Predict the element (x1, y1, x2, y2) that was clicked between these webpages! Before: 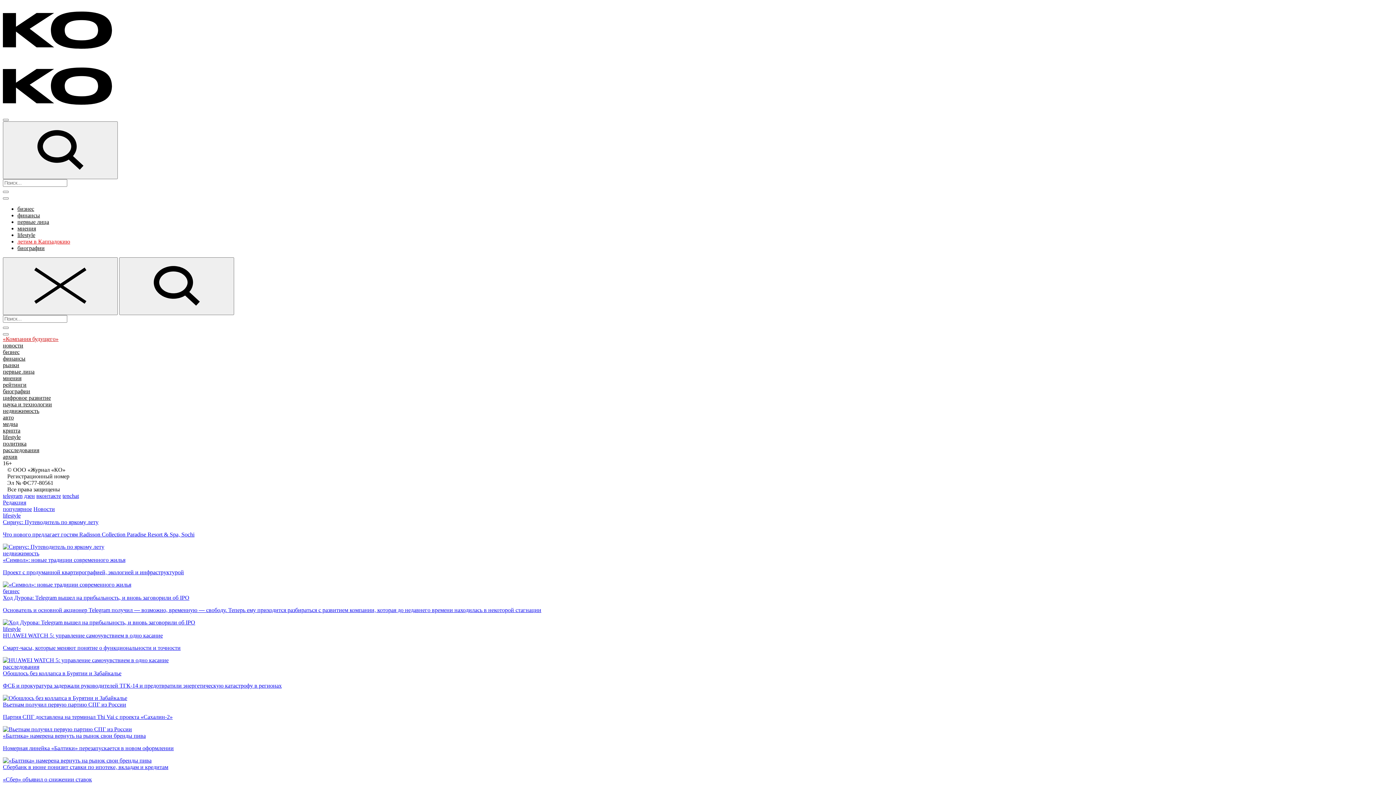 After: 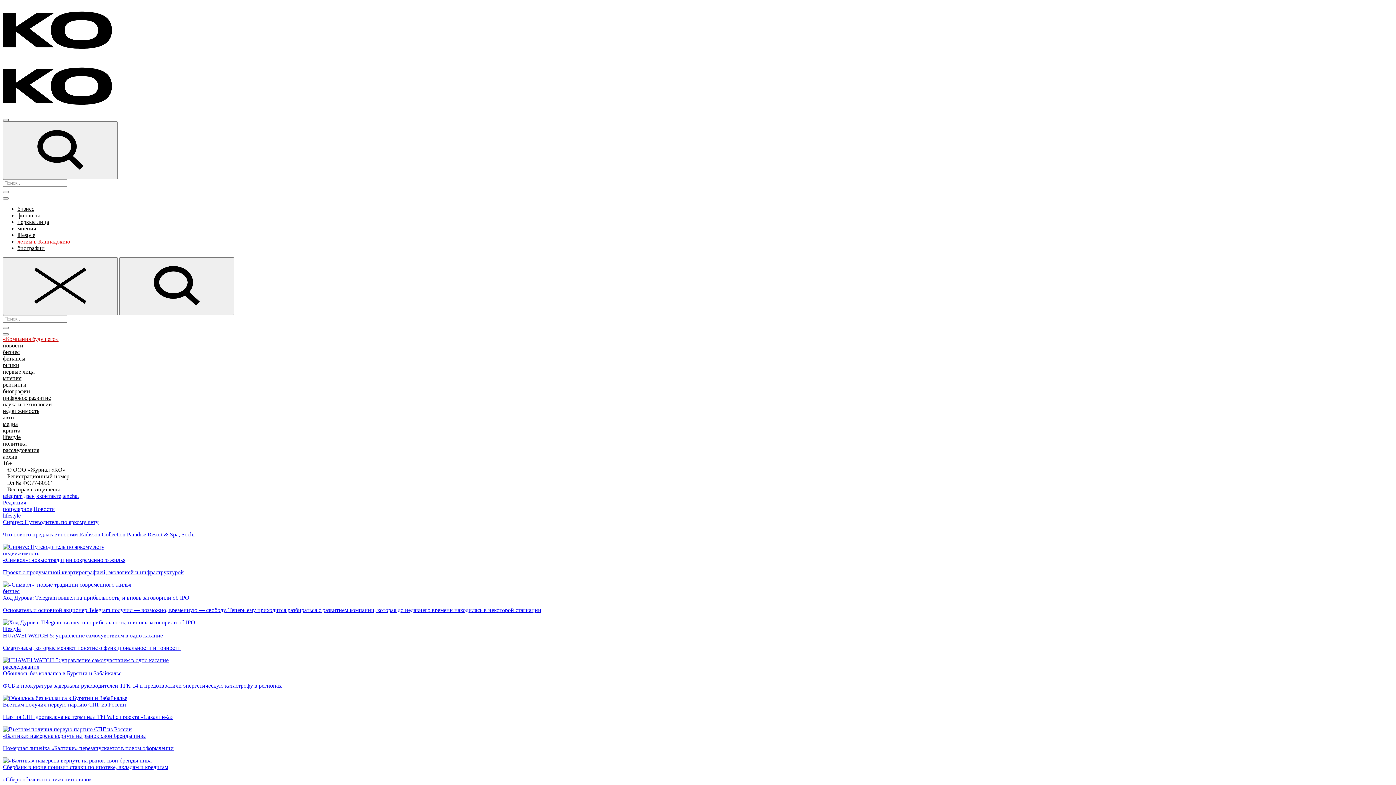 Action: bbox: (2, 118, 8, 121)